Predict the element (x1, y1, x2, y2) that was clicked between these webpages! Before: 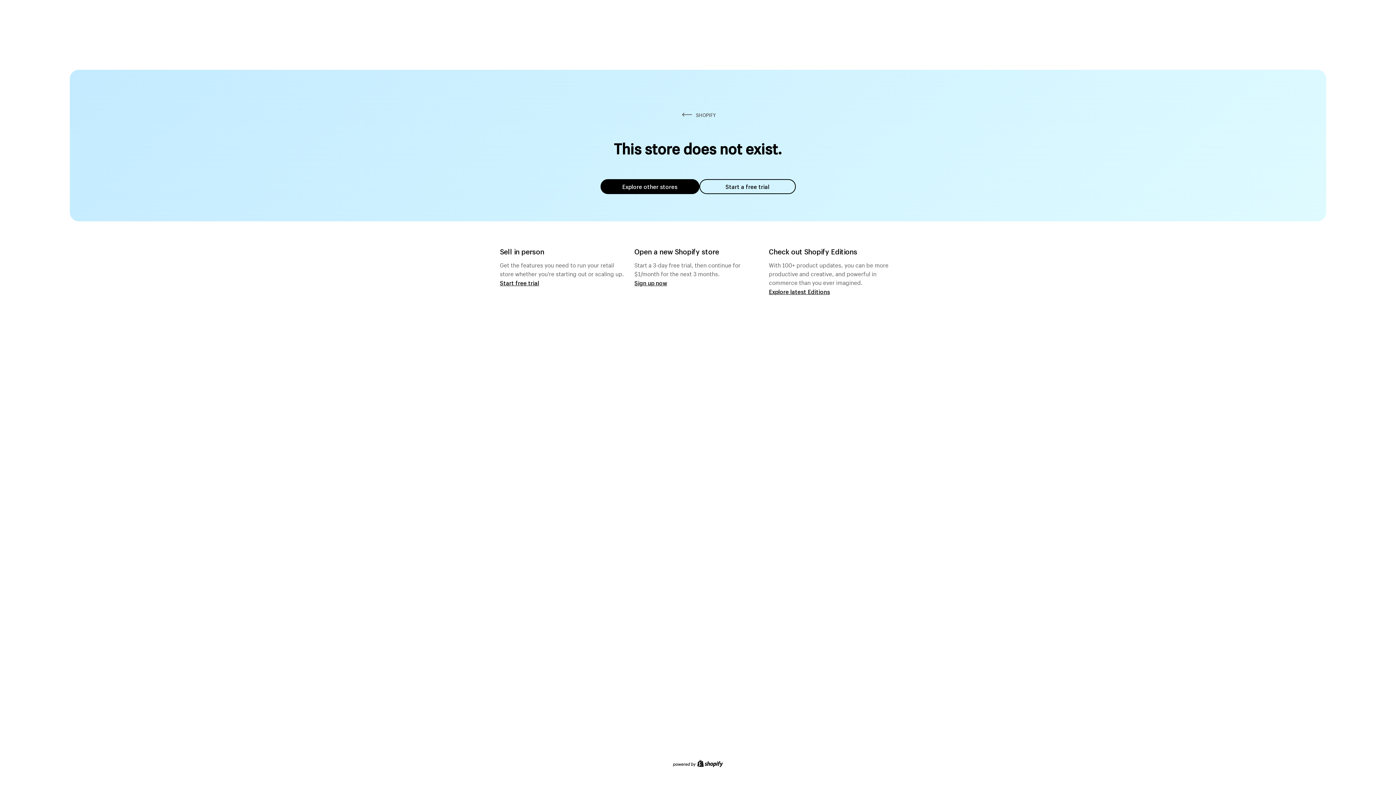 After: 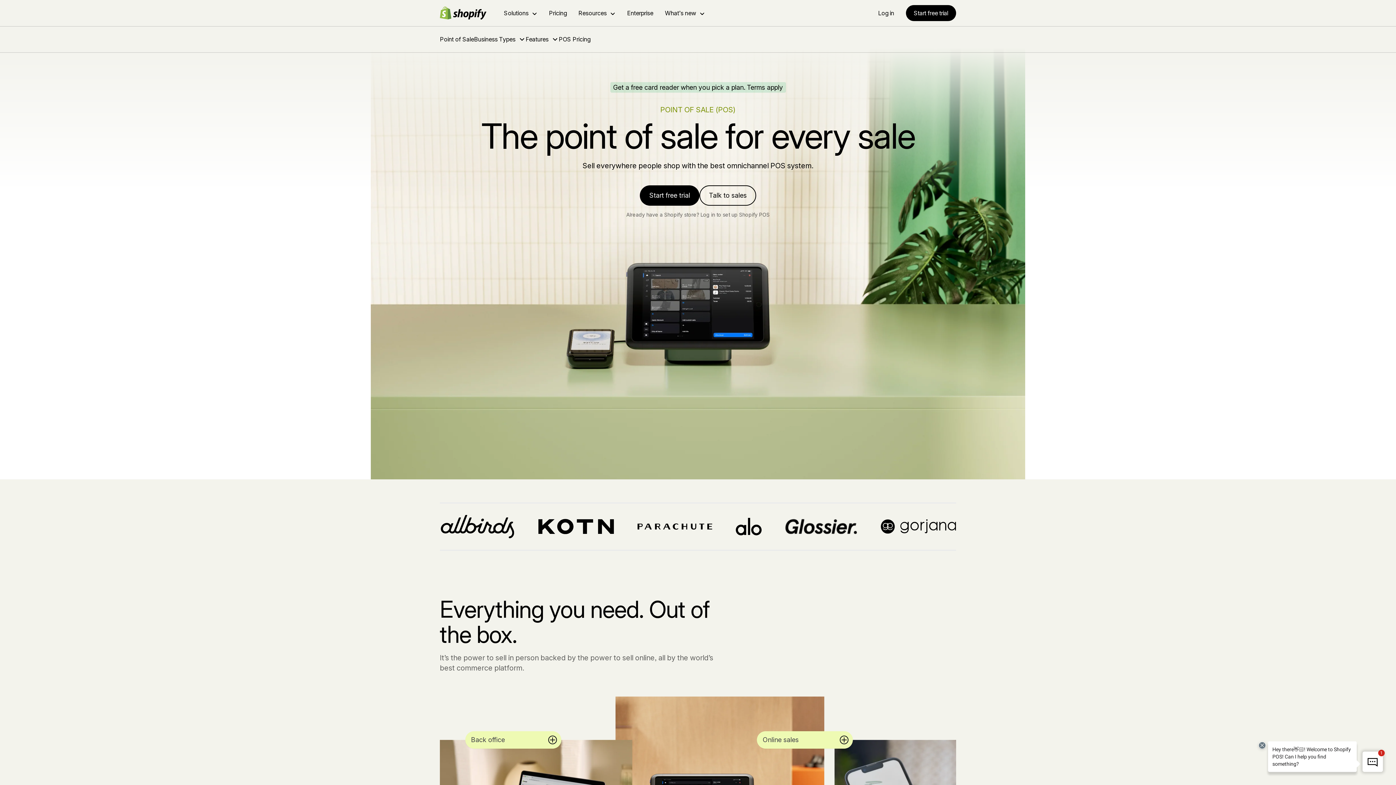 Action: label: Start free trial bbox: (500, 279, 539, 286)